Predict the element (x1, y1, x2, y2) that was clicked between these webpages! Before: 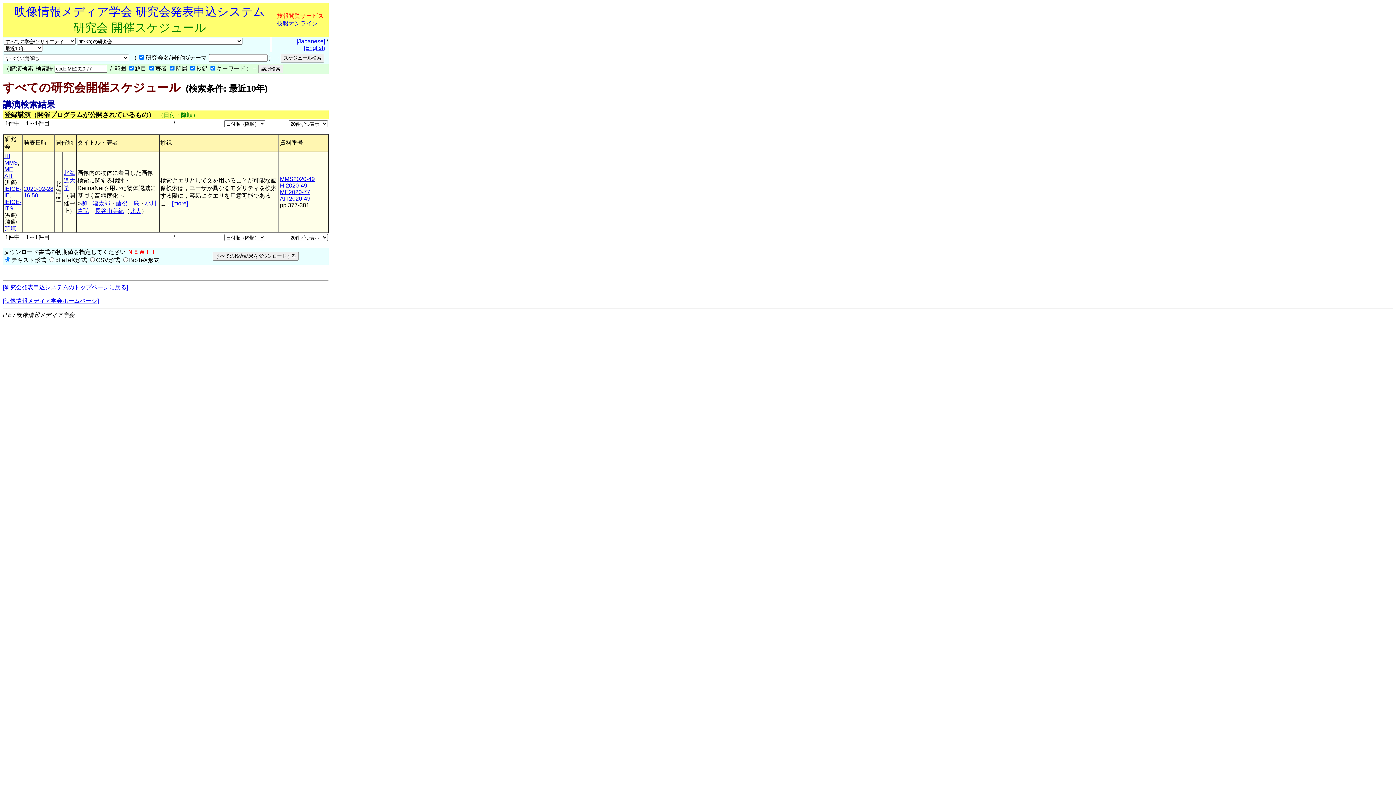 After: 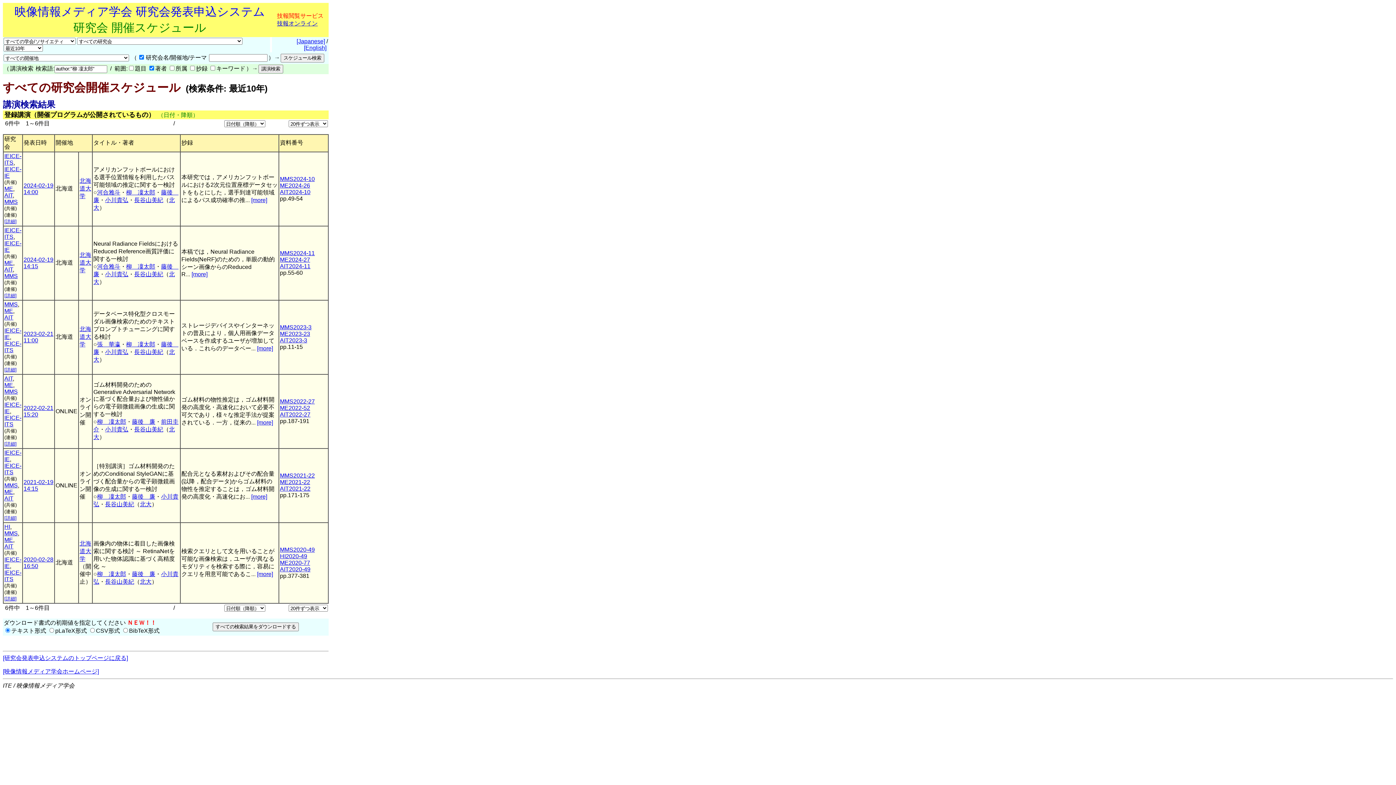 Action: label: 柳　凜太郎 bbox: (81, 200, 110, 206)